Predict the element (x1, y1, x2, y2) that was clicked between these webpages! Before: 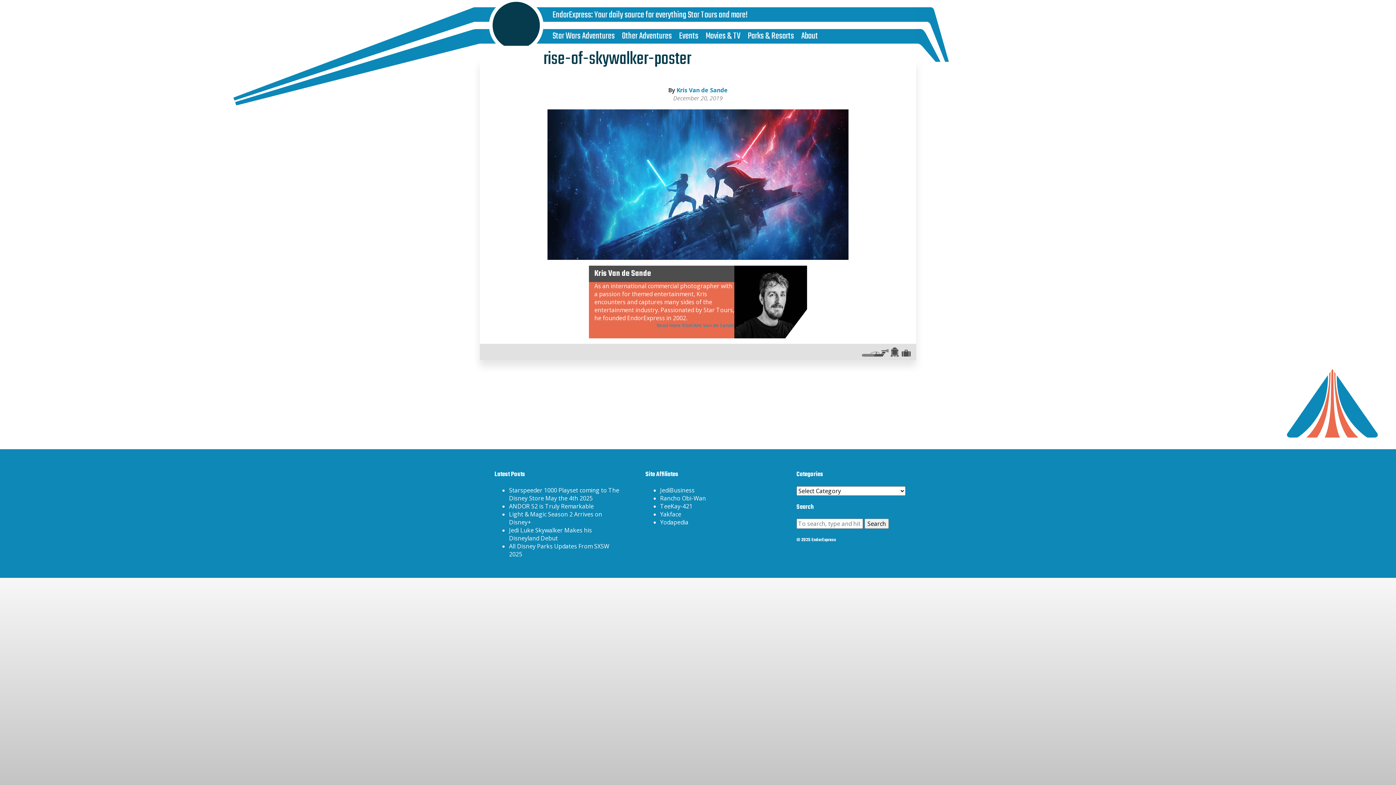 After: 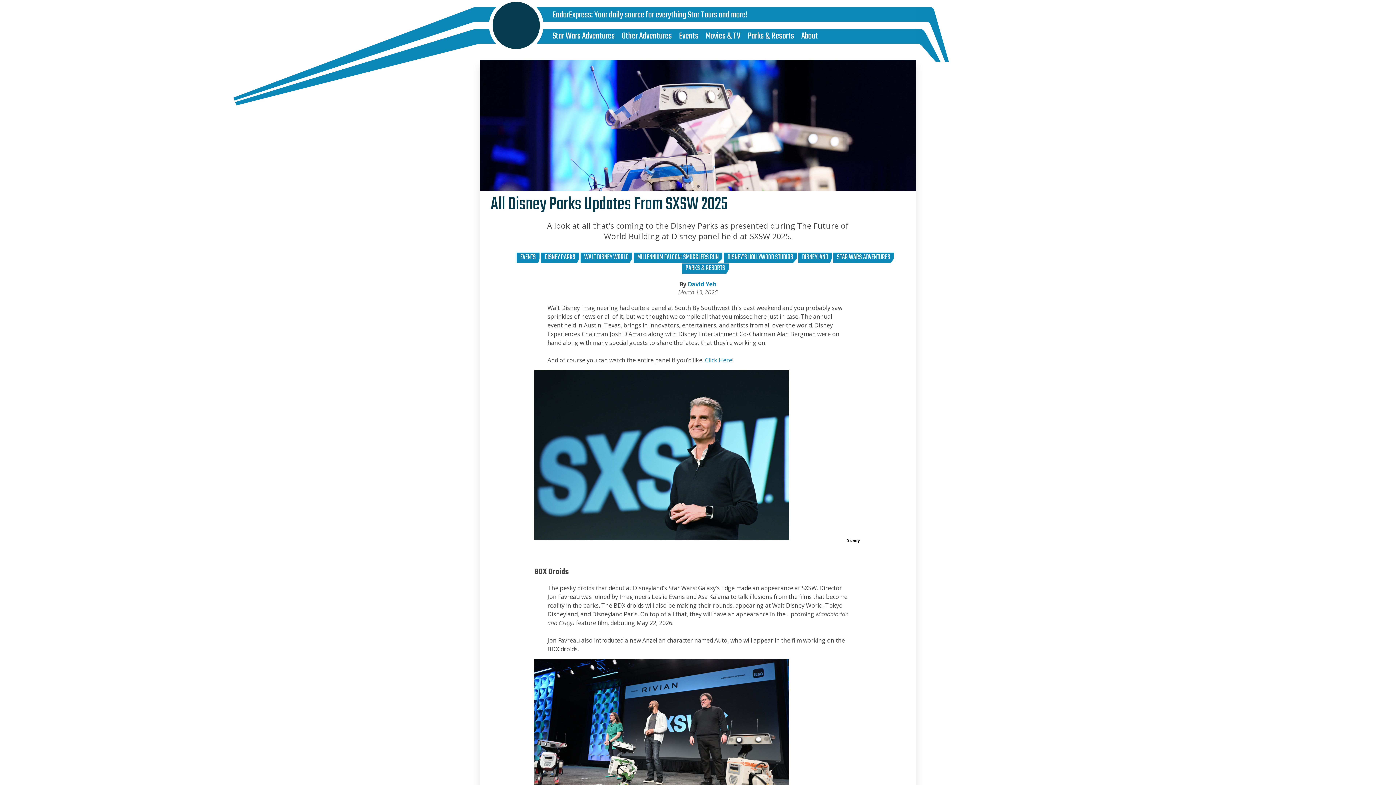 Action: bbox: (509, 542, 609, 558) label: All Disney Parks Updates From SXSW 2025